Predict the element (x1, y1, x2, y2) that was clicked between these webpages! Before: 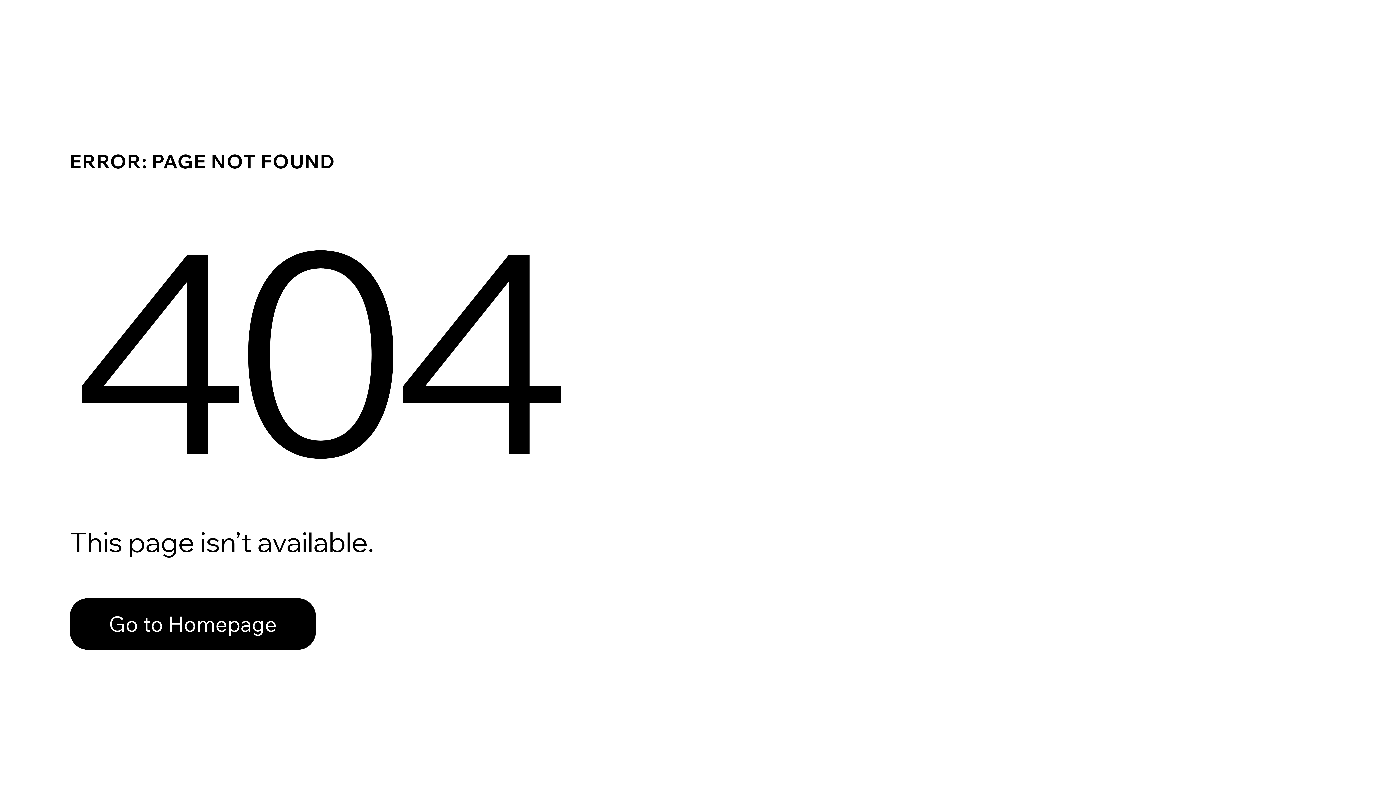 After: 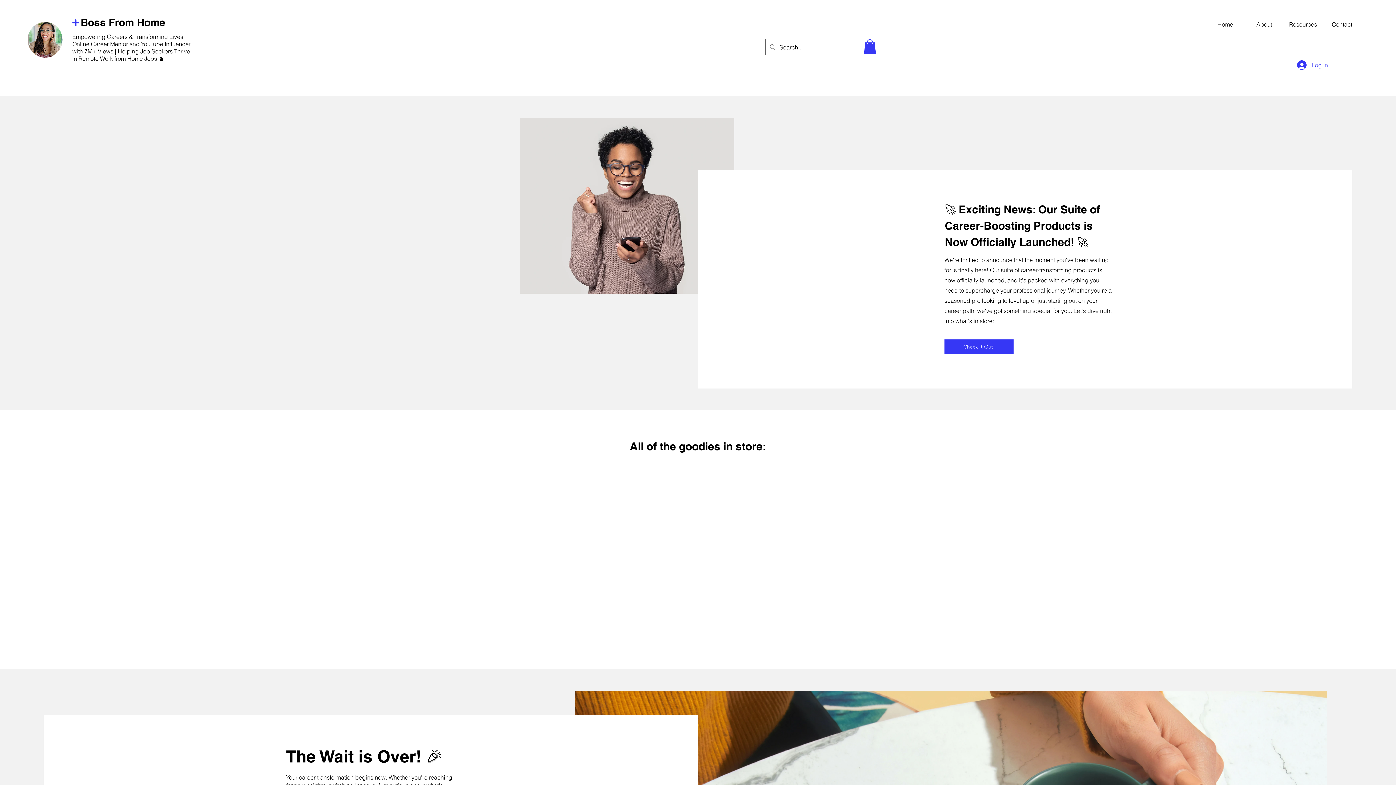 Action: bbox: (69, 598, 316, 650) label: Go to Homepage